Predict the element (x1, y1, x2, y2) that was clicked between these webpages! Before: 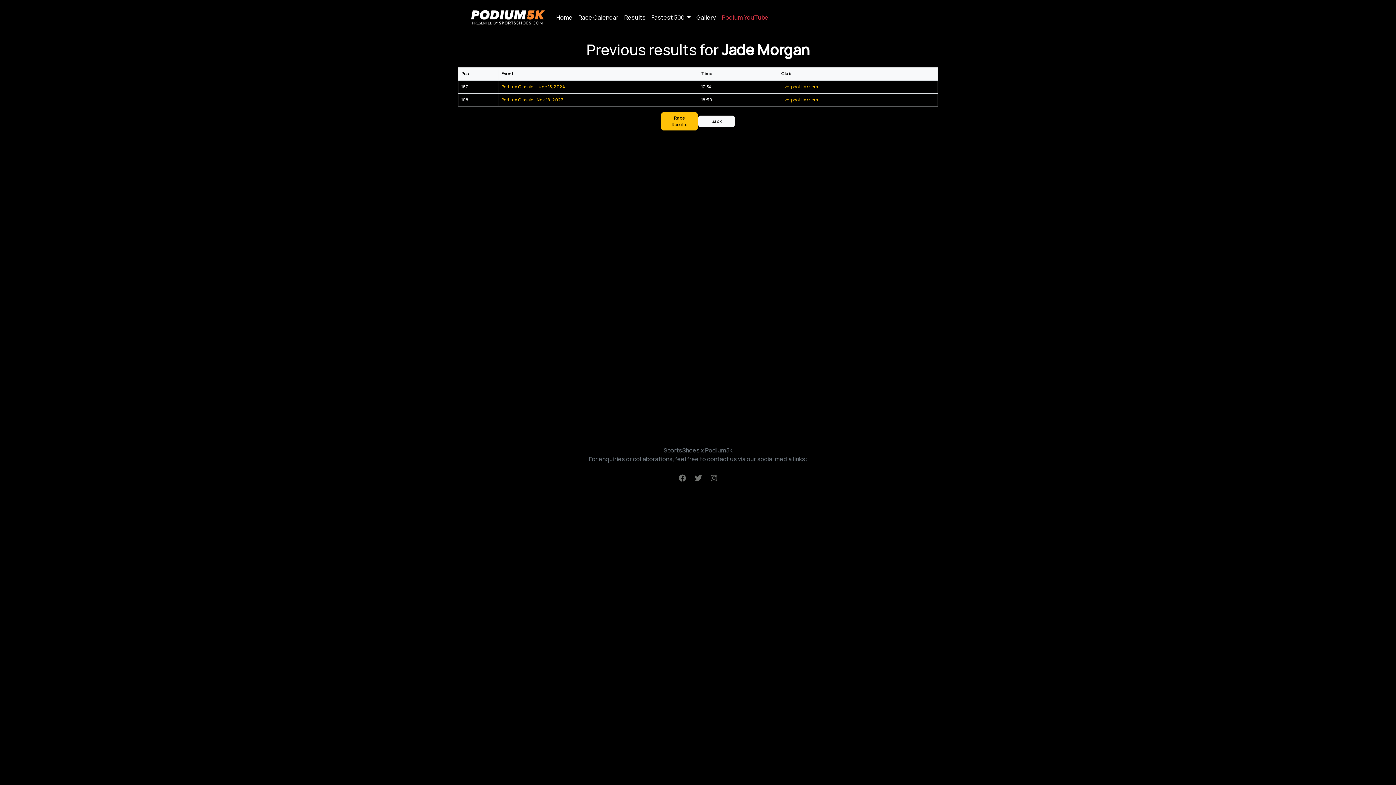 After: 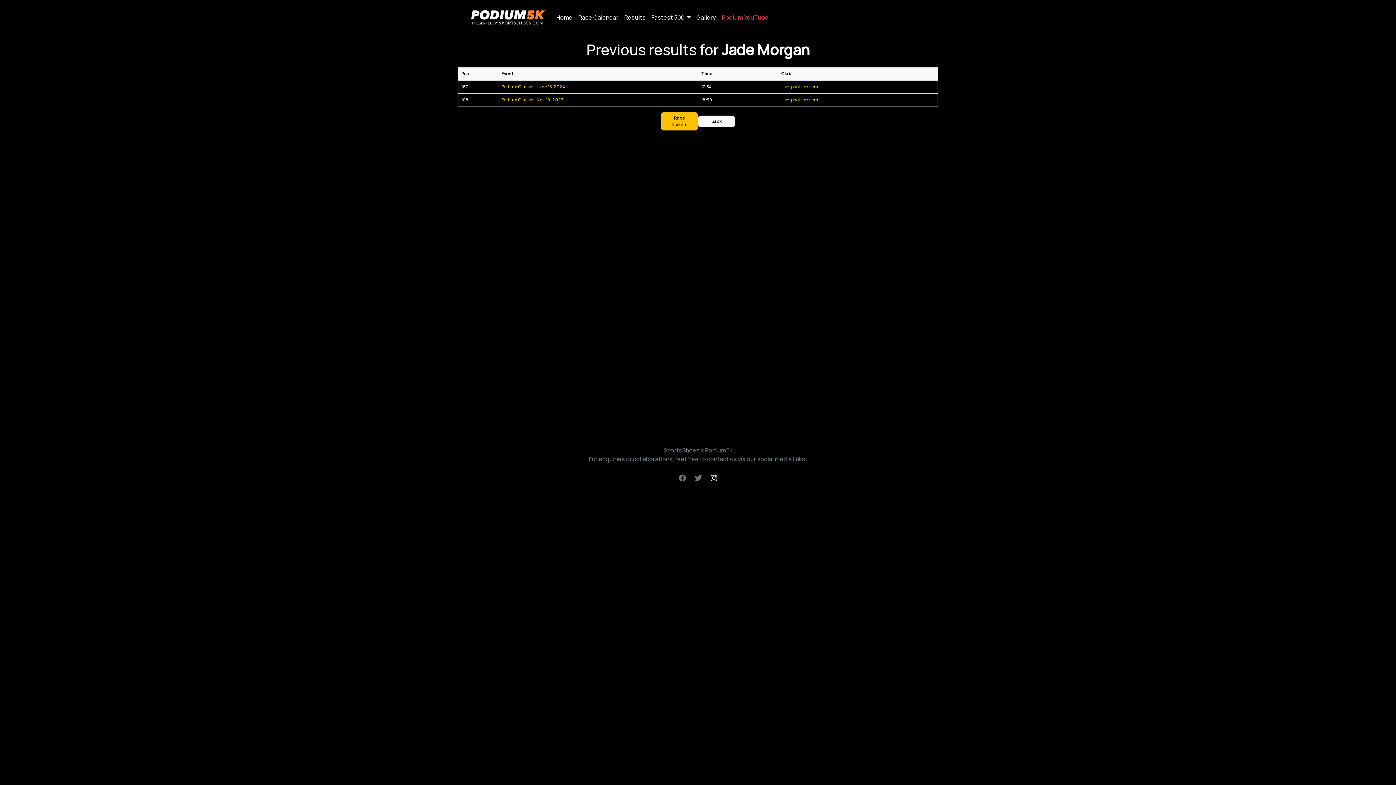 Action: bbox: (707, 469, 721, 487)